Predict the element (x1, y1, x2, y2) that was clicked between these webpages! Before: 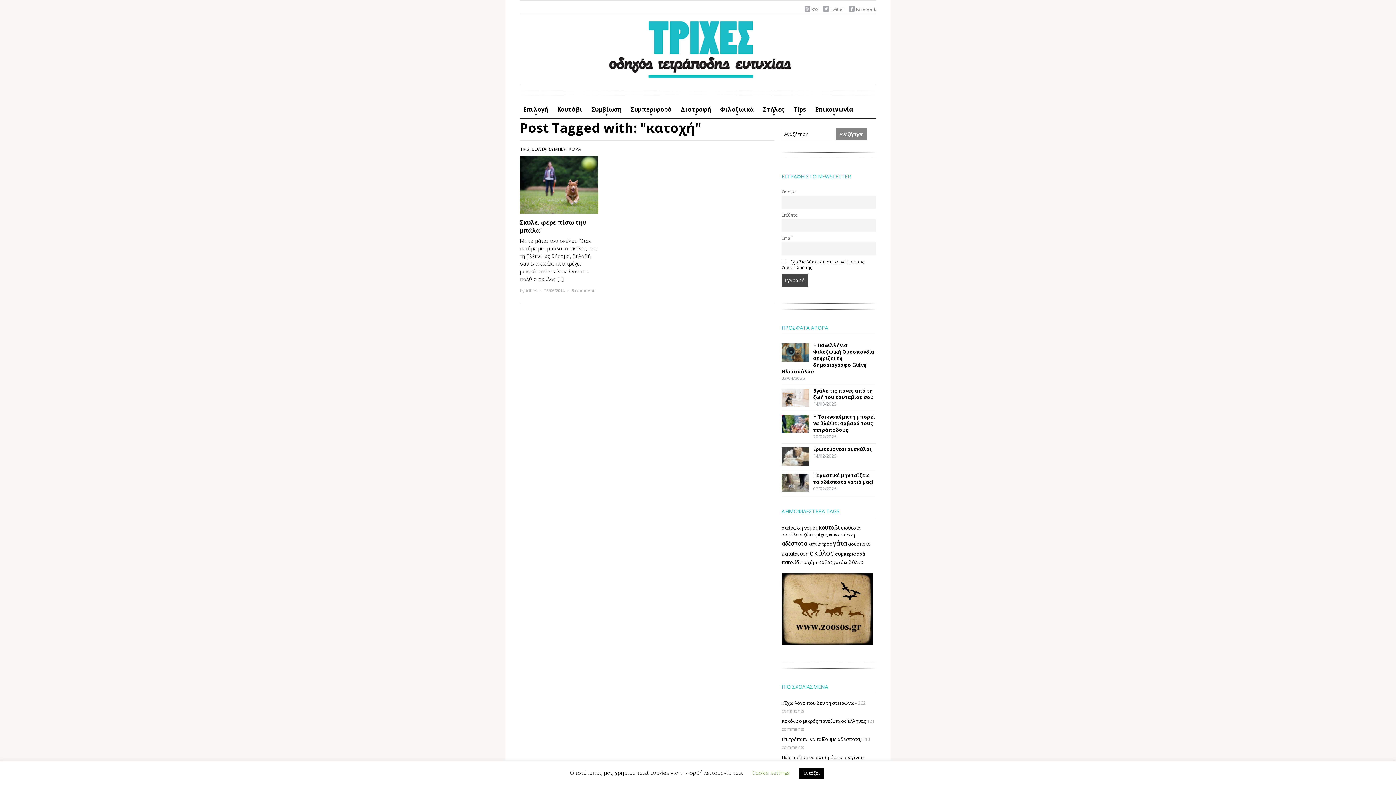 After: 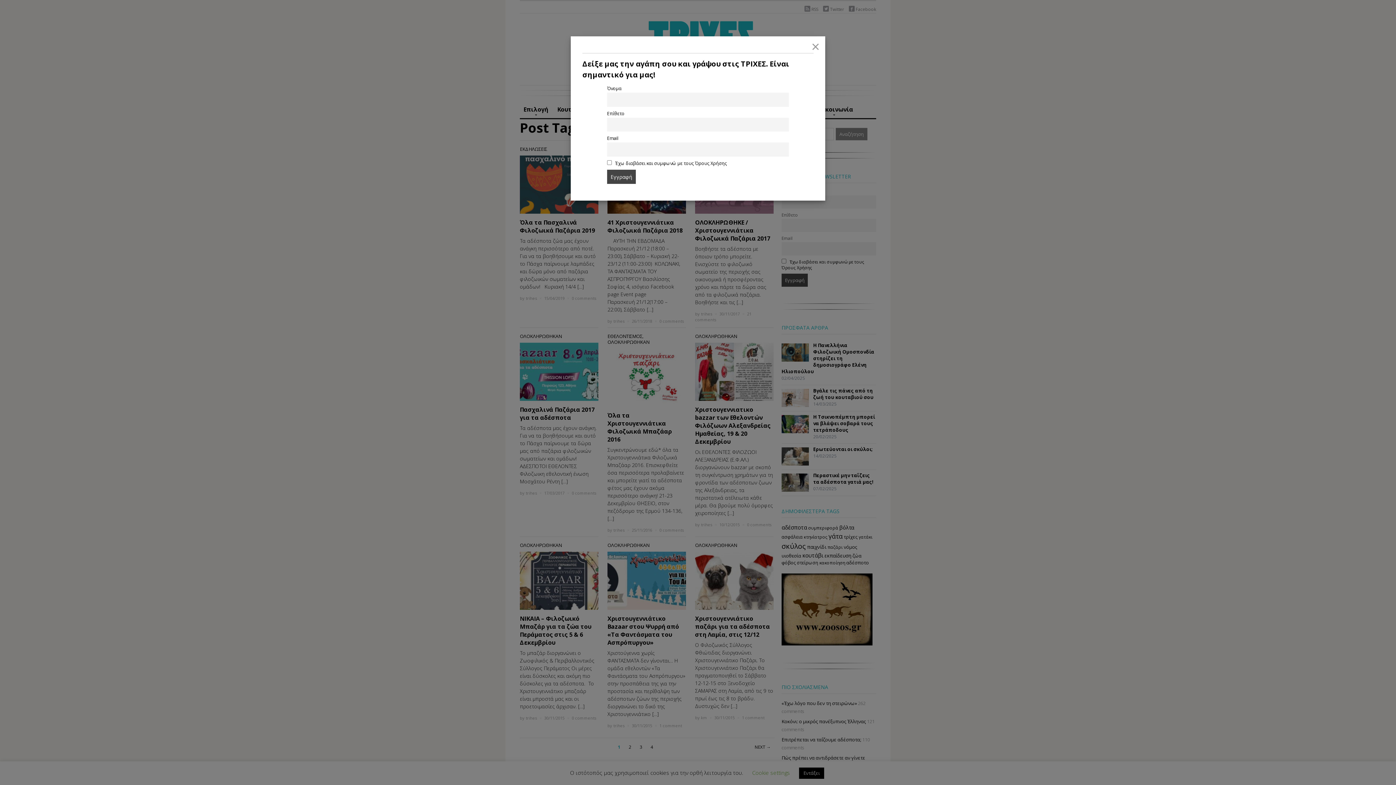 Action: bbox: (802, 559, 817, 565) label: παζάρι (29 στοιχεία)